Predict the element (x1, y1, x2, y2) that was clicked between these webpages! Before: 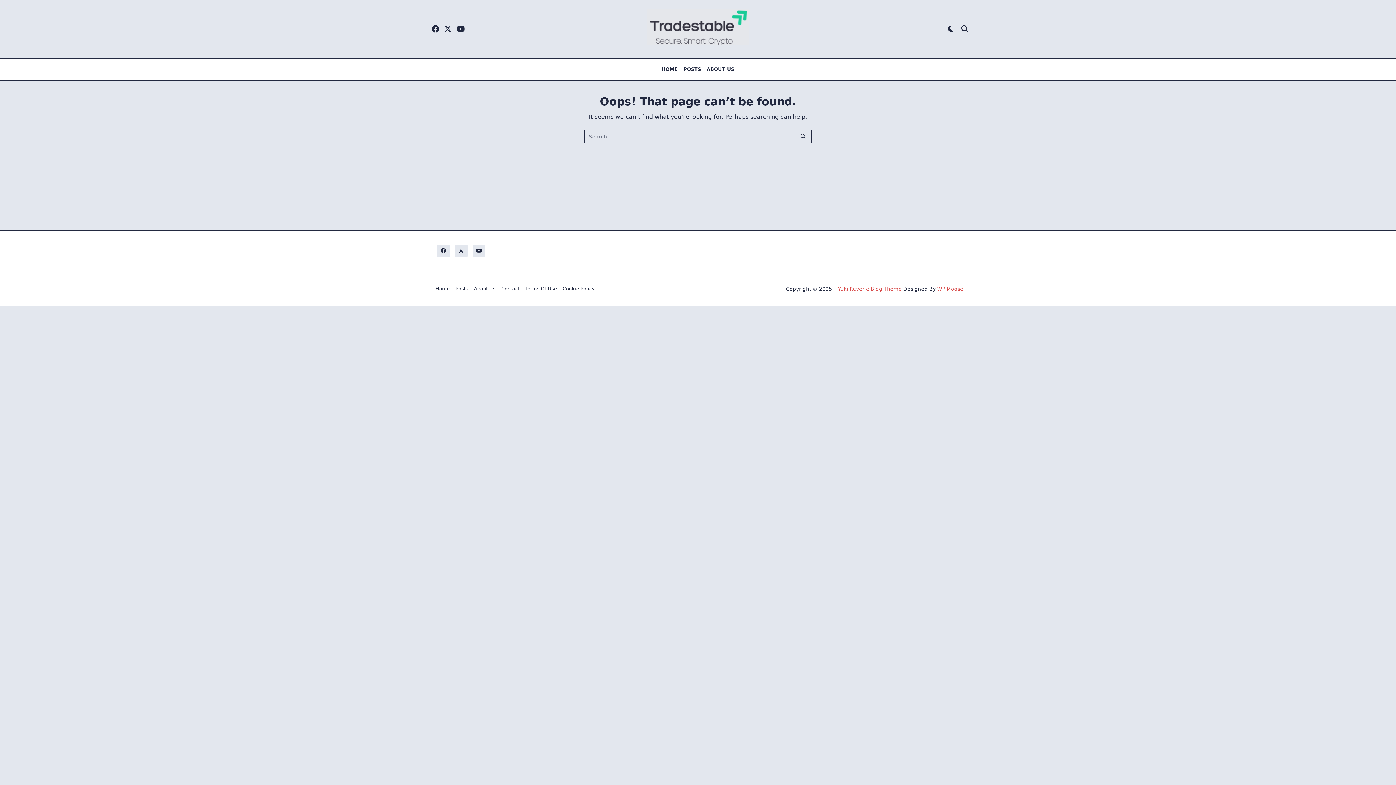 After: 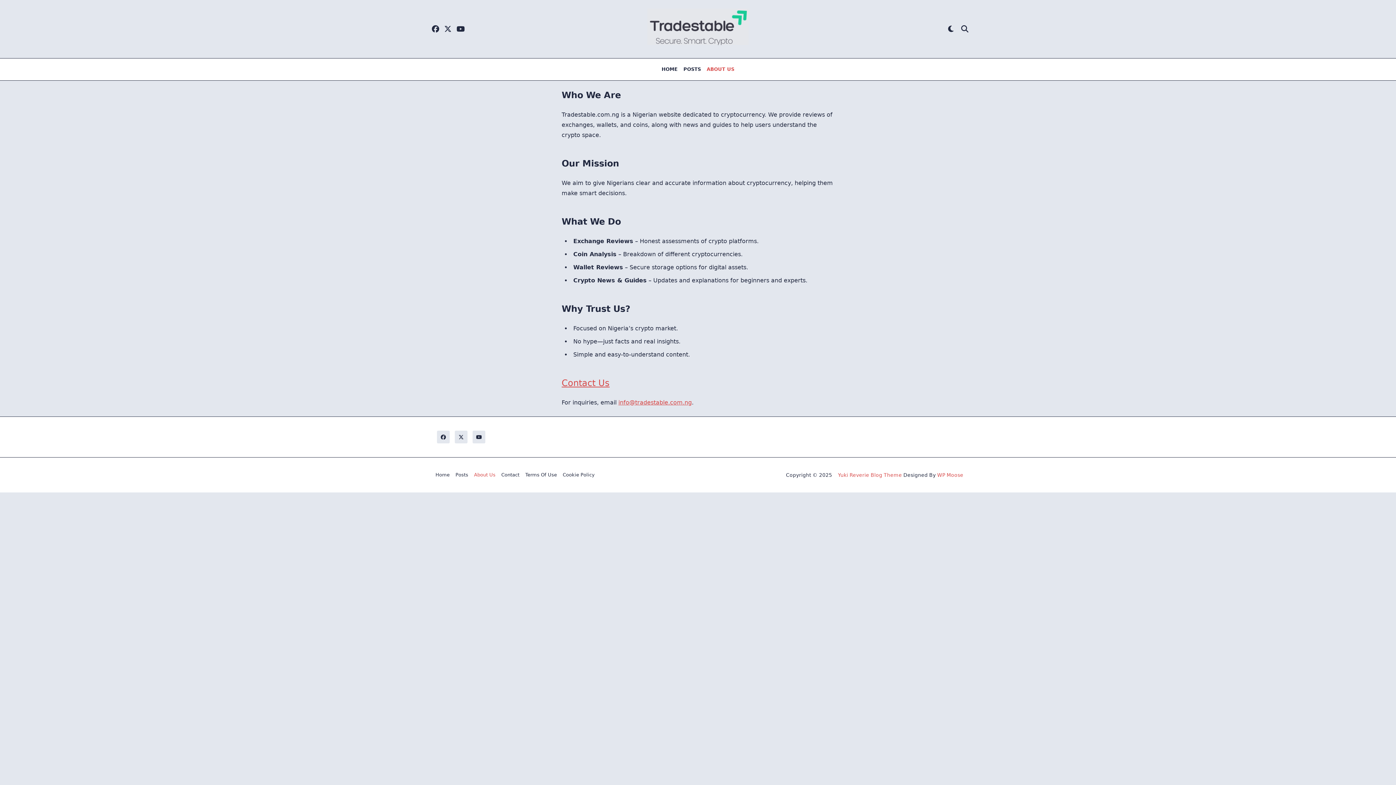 Action: bbox: (471, 287, 498, 290) label: About Us